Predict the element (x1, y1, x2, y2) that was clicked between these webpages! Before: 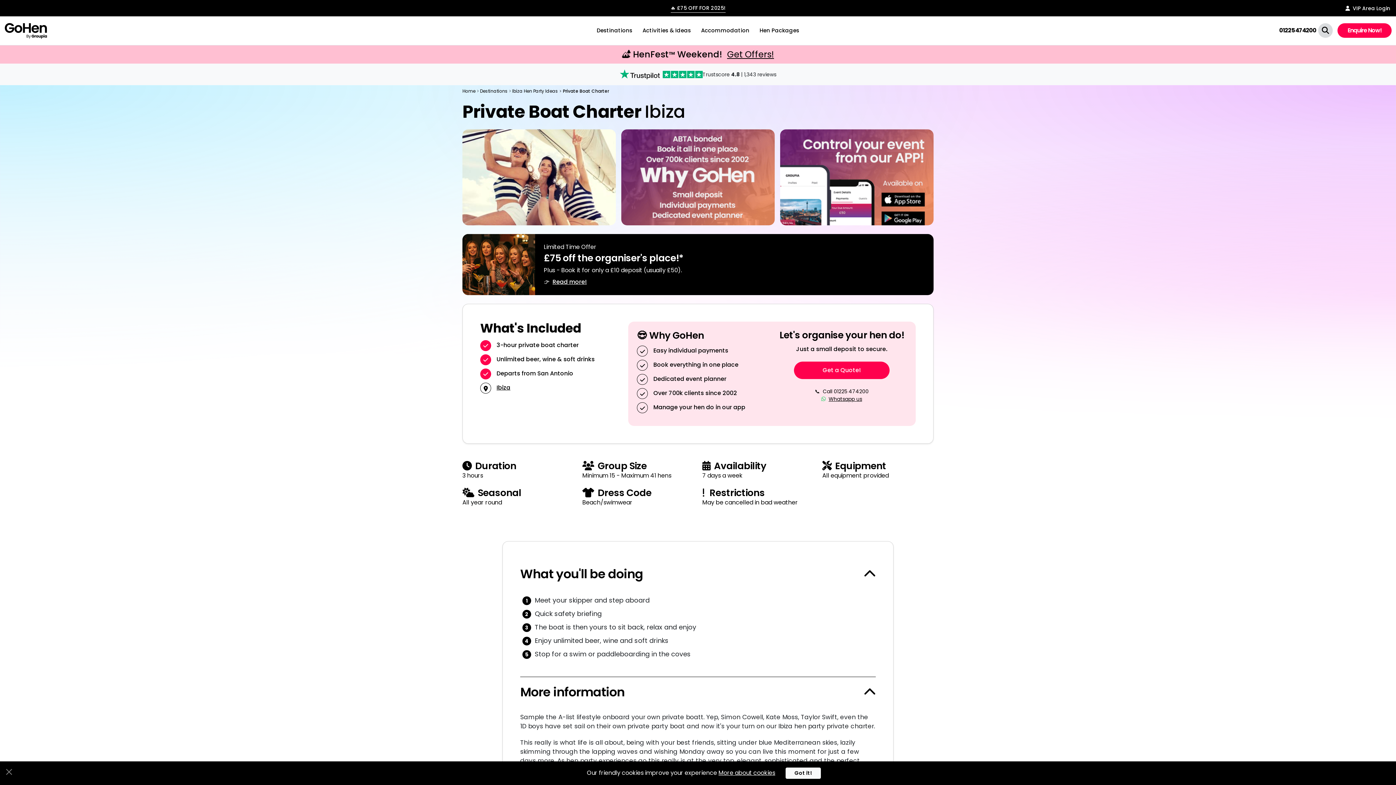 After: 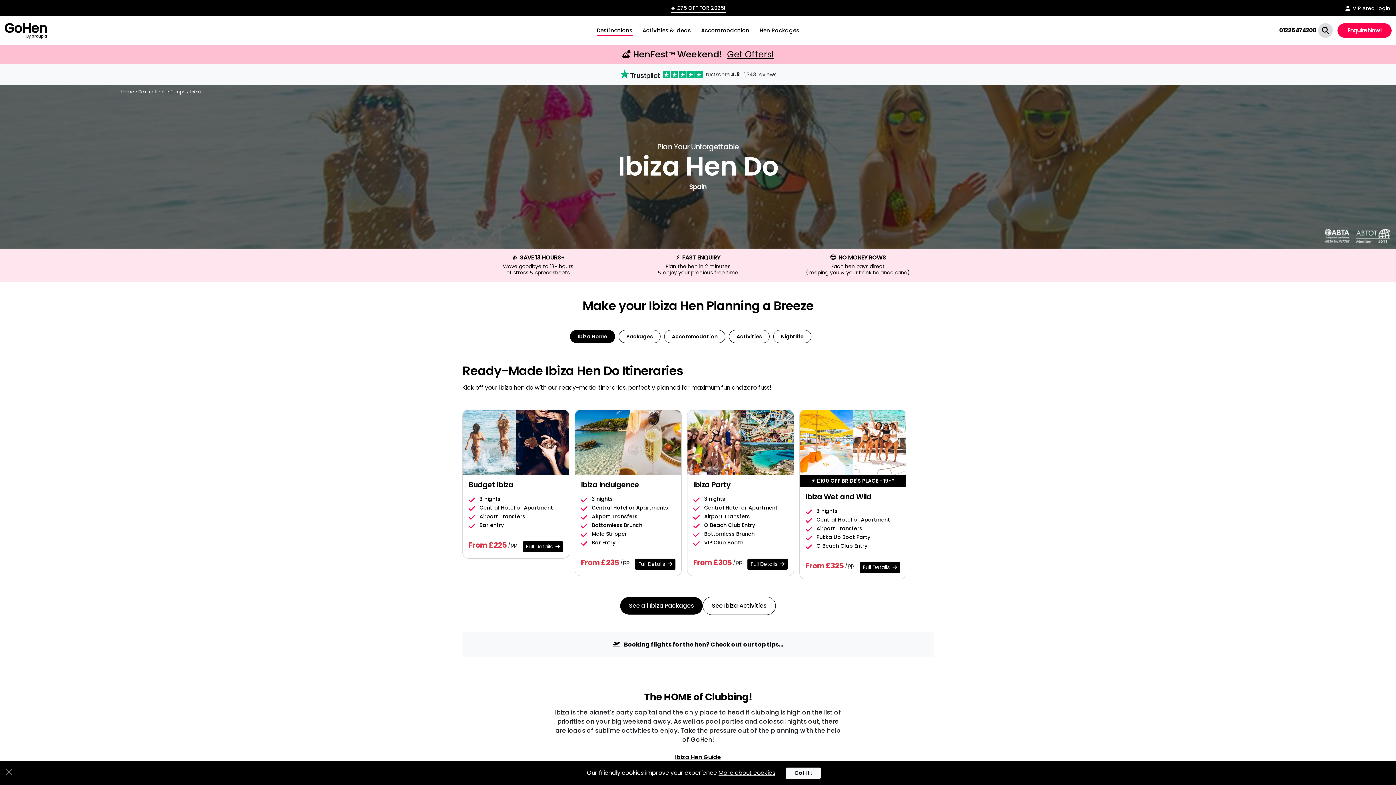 Action: bbox: (512, 88, 558, 94) label: Ibiza Hen Party Ideas